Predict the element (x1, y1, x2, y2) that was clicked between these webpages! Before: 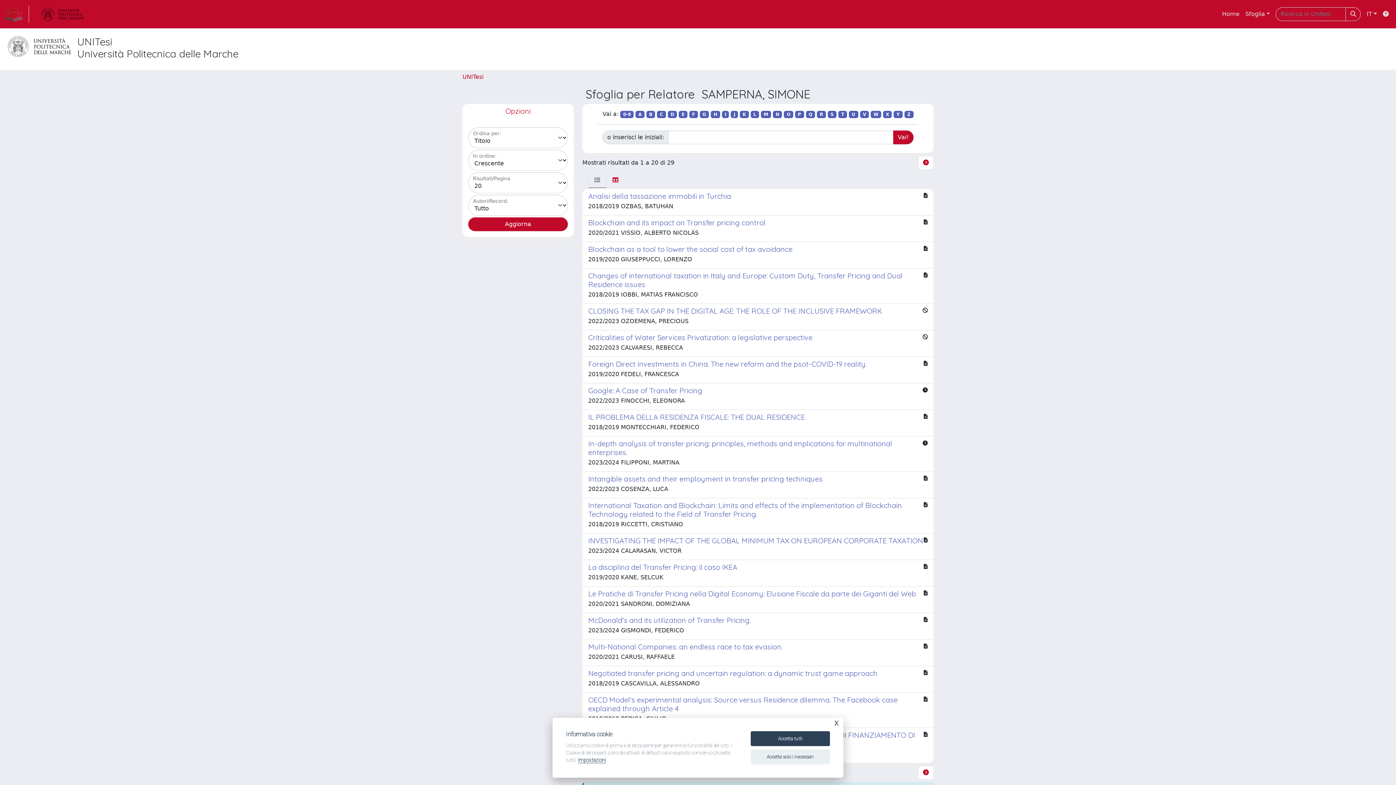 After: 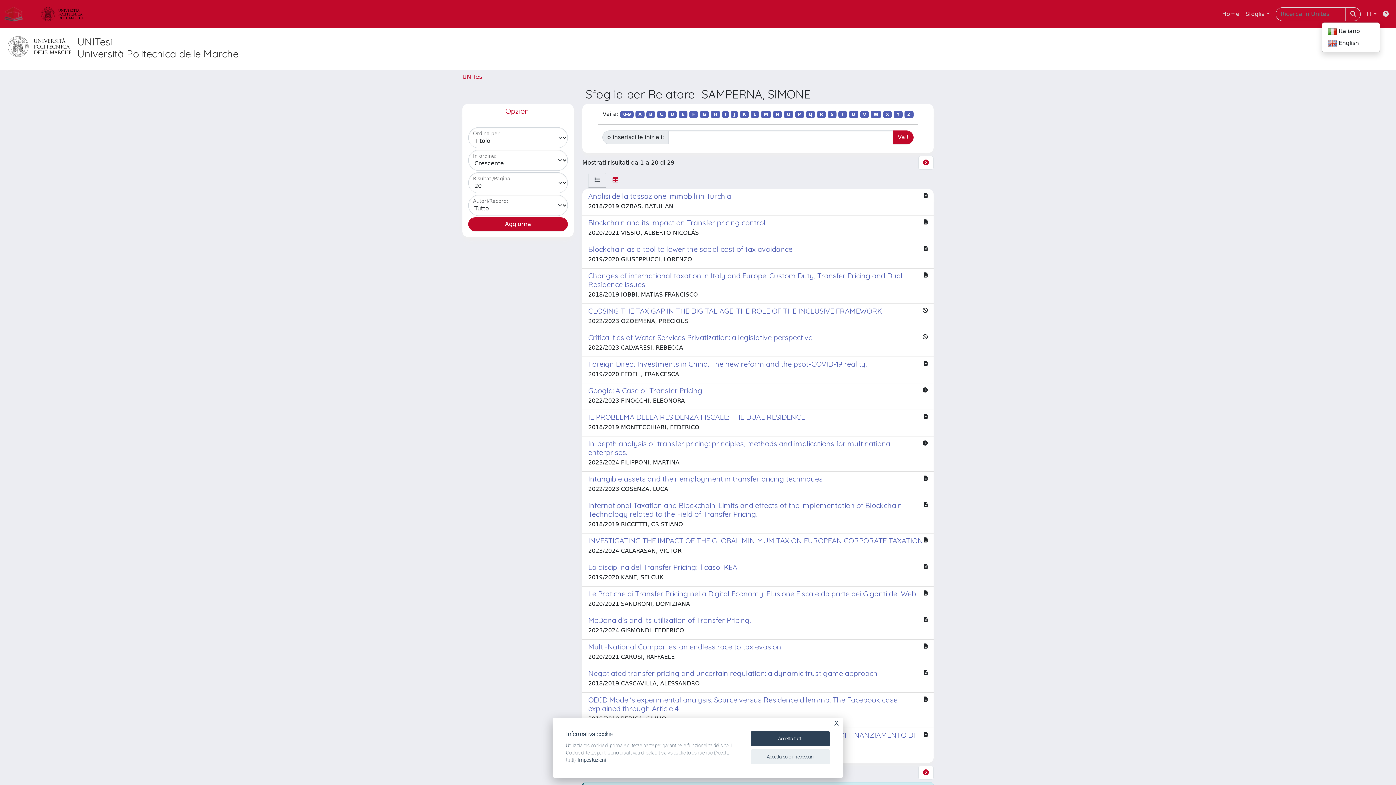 Action: bbox: (1364, 6, 1380, 21) label: IT